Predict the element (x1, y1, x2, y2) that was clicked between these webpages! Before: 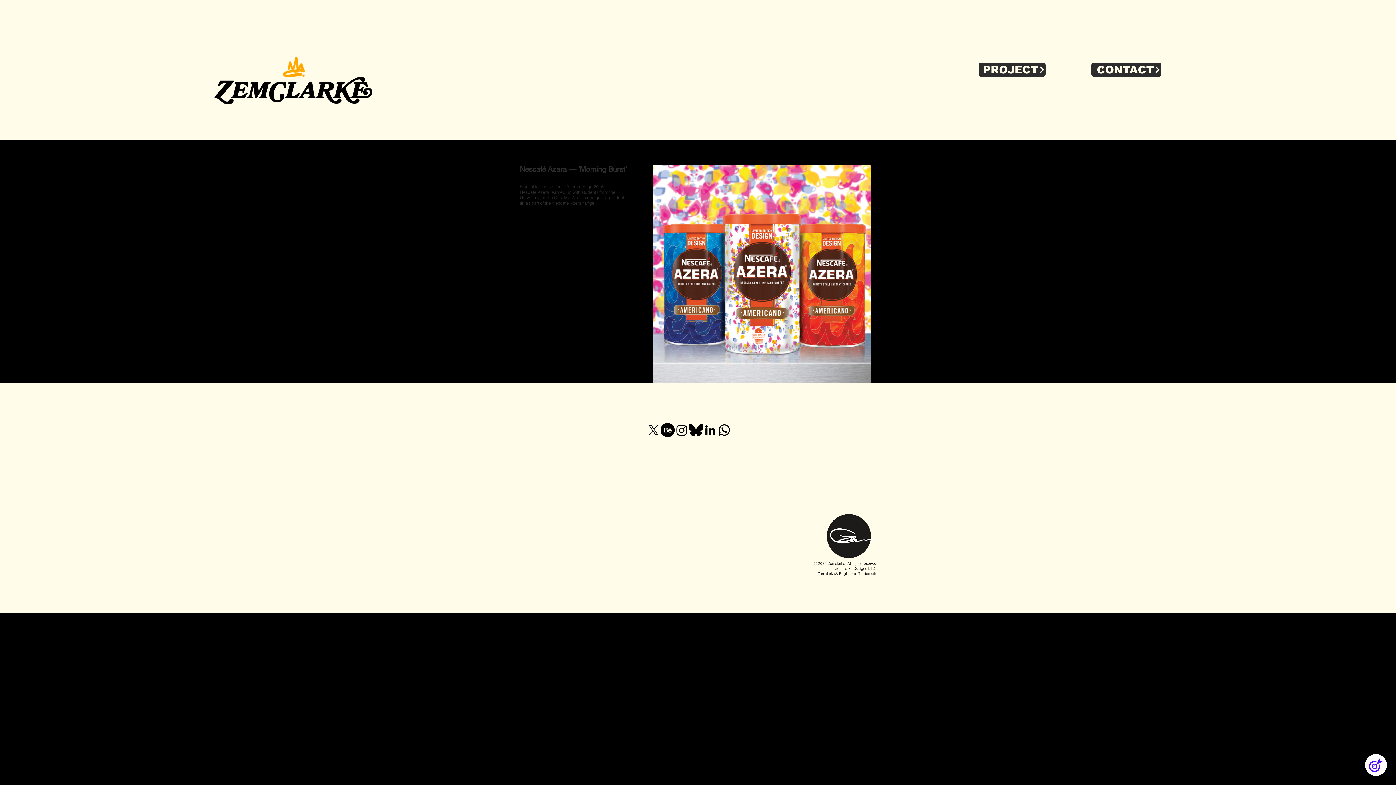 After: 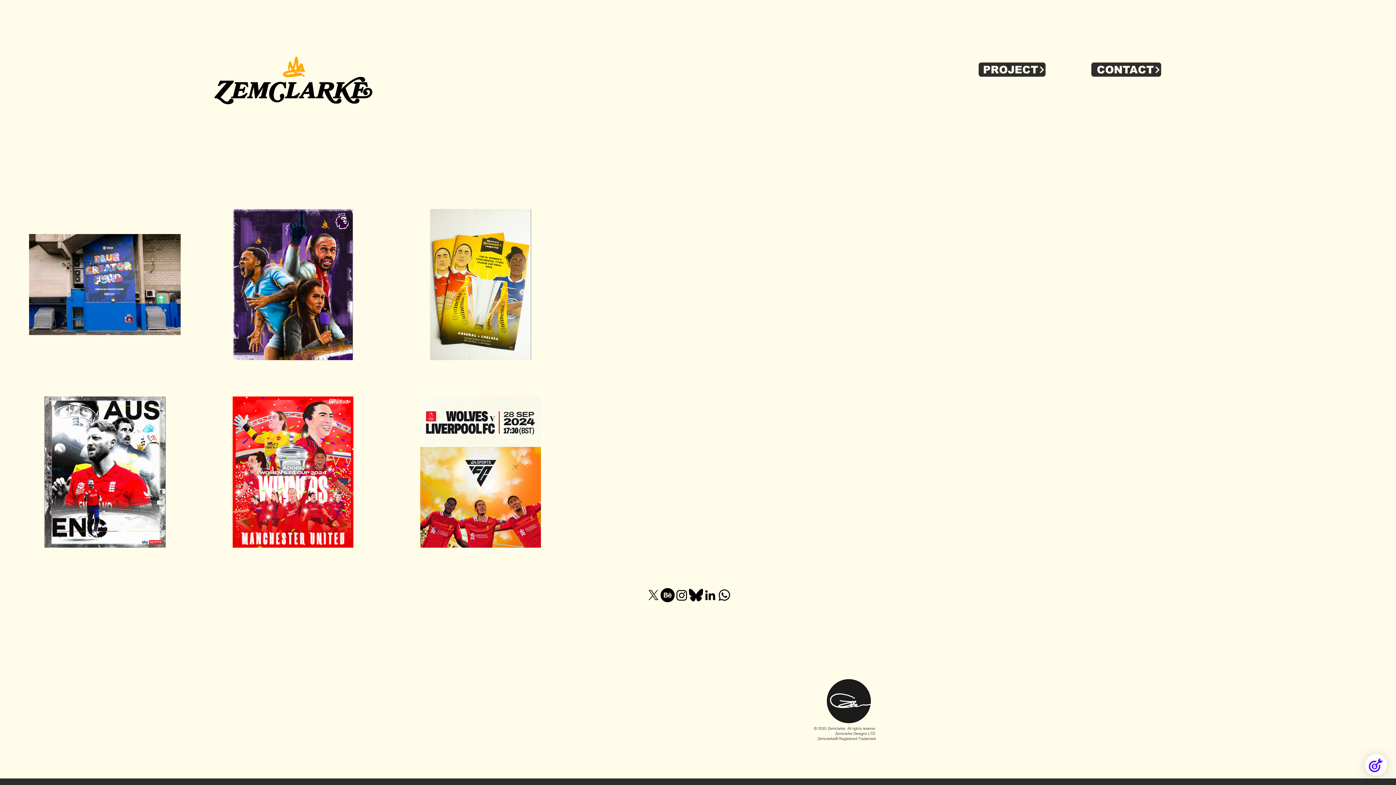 Action: label: PROJECT bbox: (978, 62, 1045, 76)